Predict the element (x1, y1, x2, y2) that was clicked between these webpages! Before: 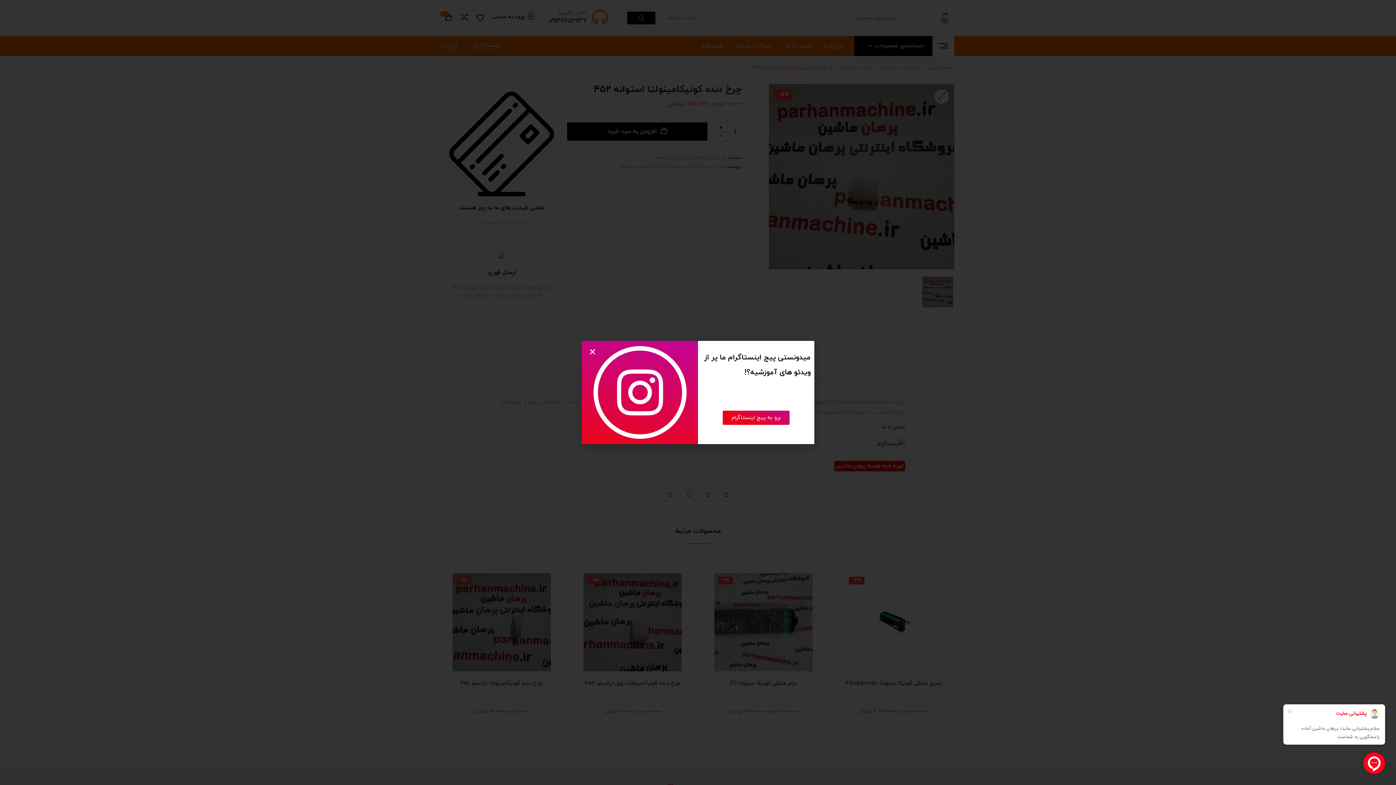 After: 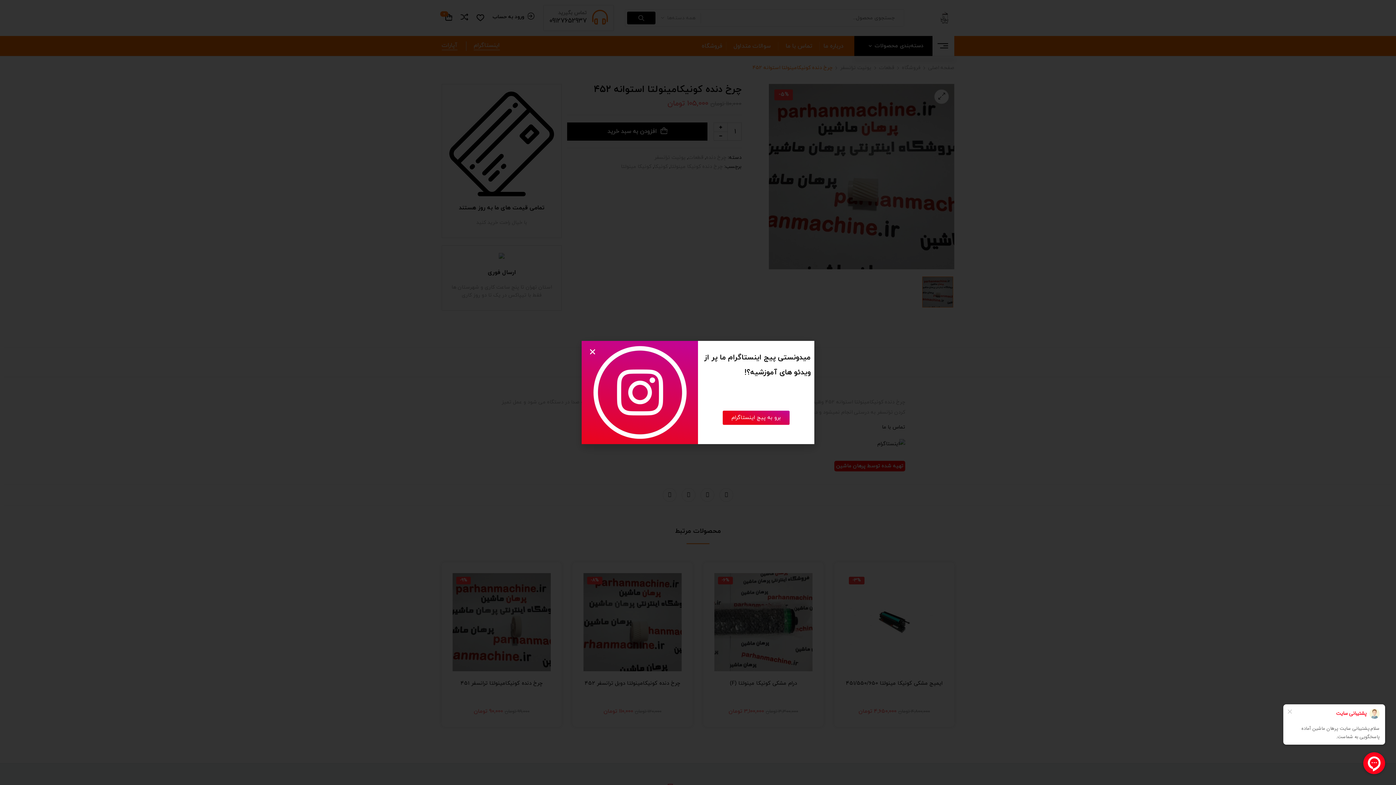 Action: bbox: (722, 410, 789, 424) label: برو به پیج اینستاگرام